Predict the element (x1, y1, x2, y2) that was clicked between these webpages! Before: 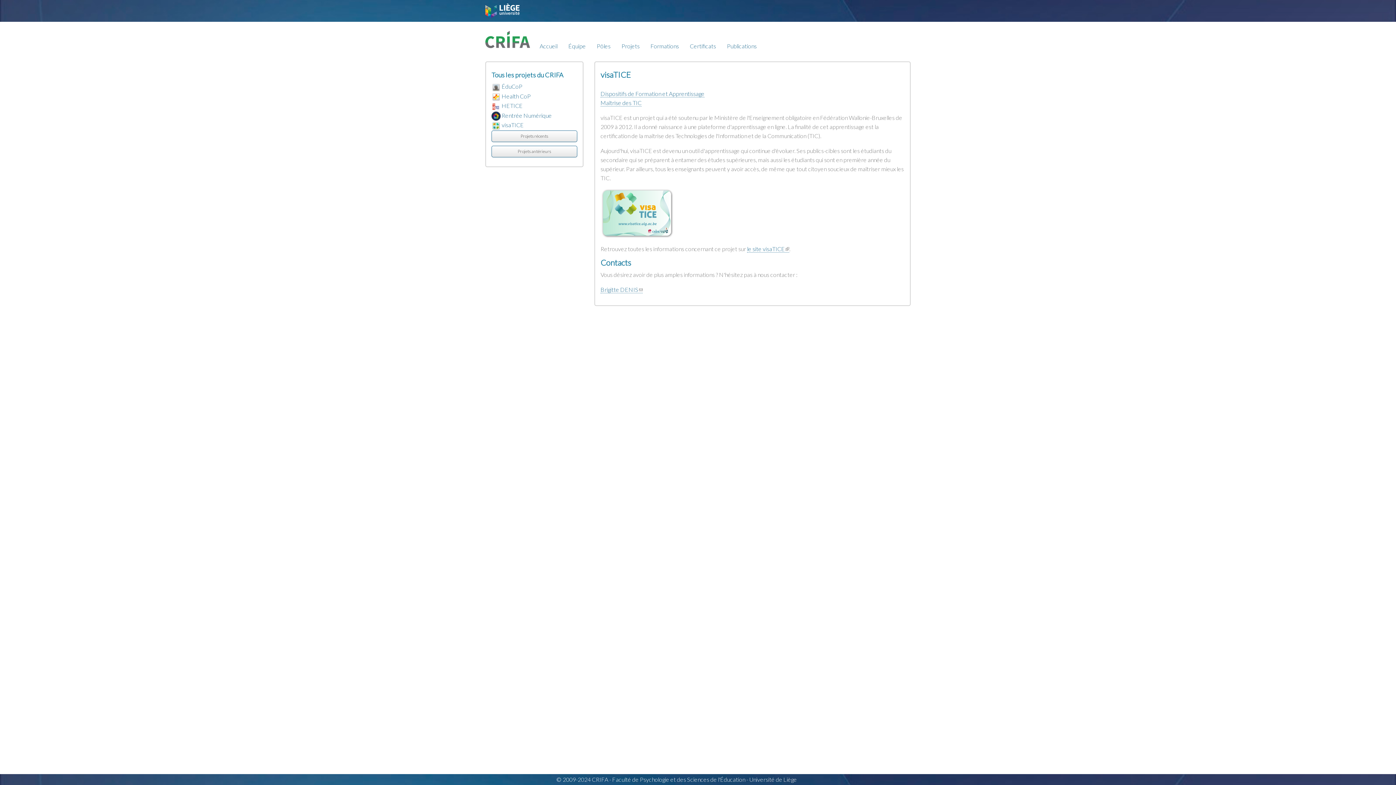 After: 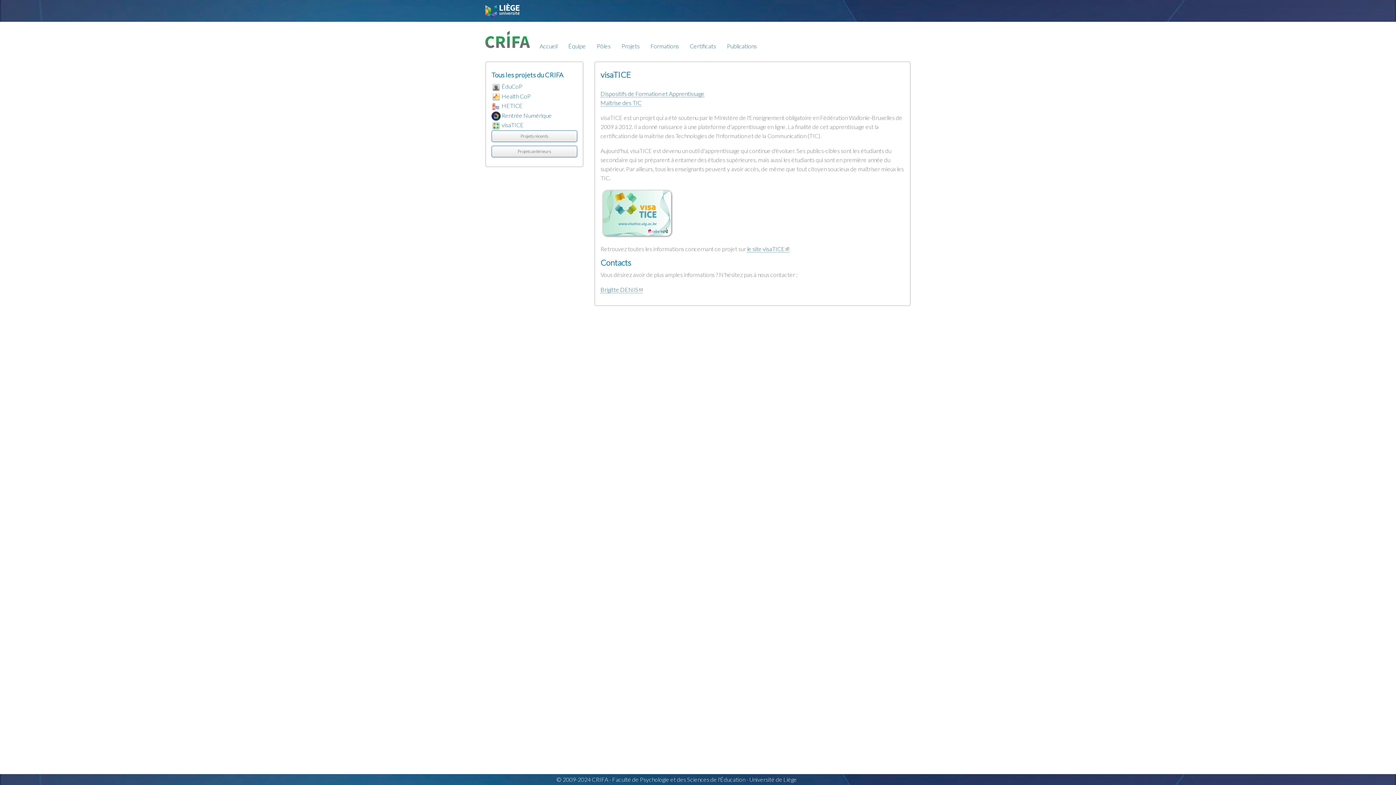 Action: bbox: (491, 121, 500, 128)